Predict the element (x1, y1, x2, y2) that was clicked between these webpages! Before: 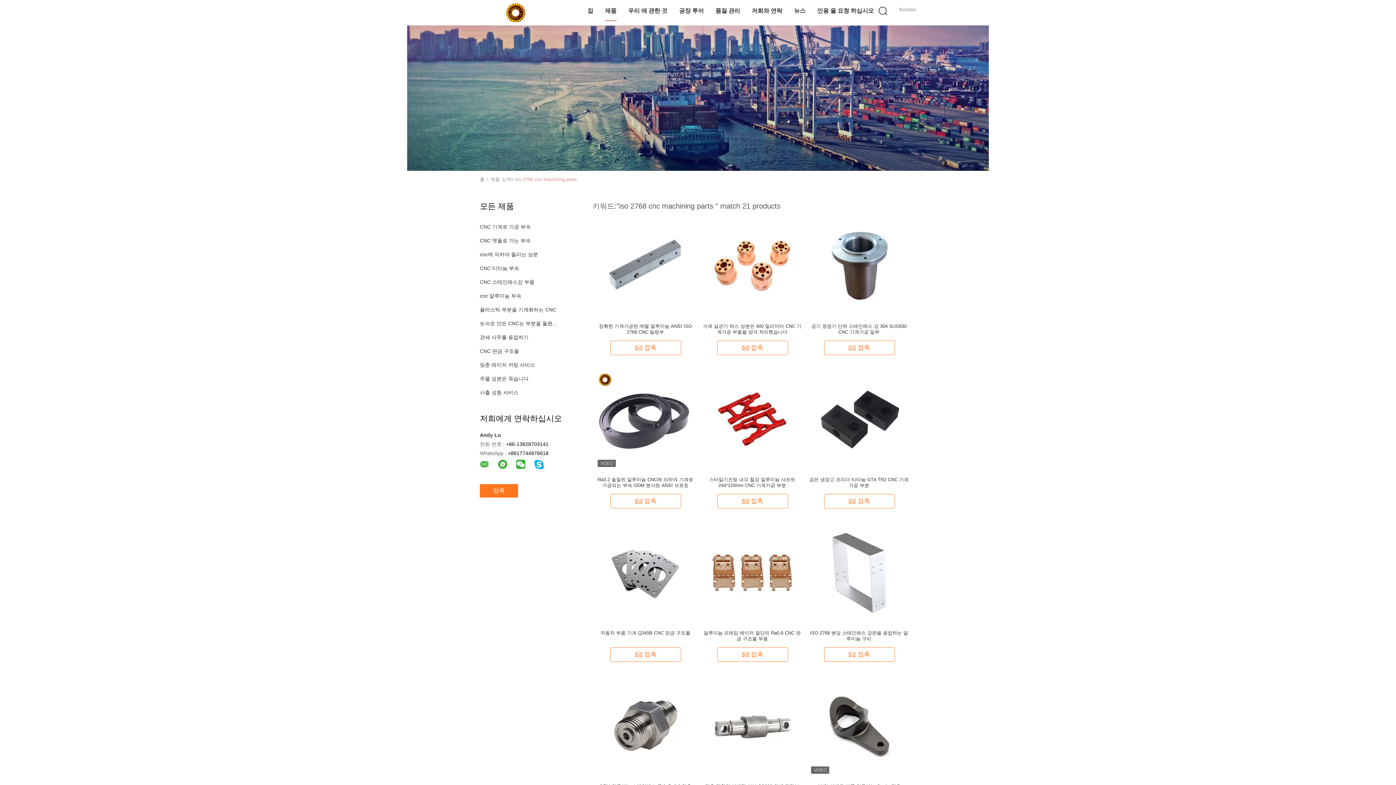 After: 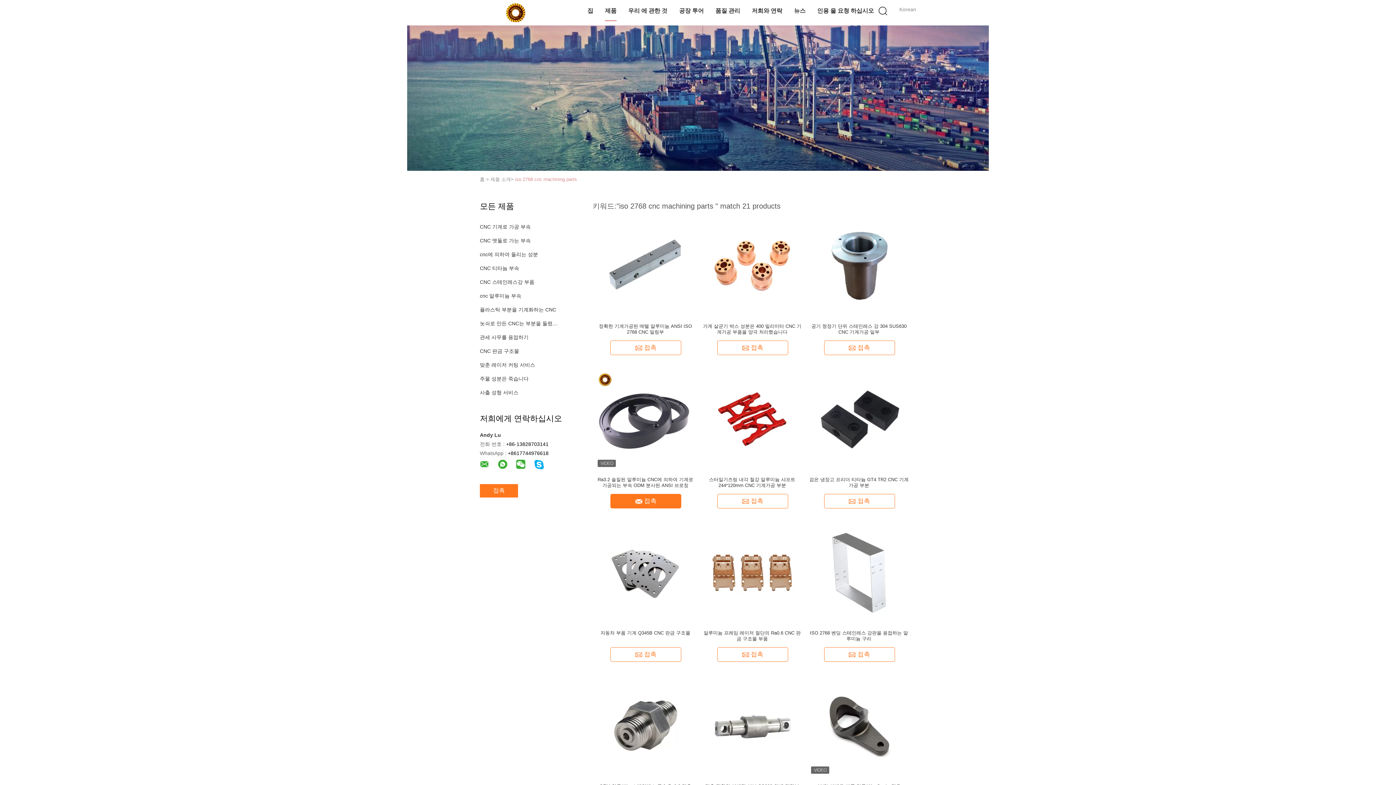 Action: bbox: (610, 494, 681, 508) label: 접촉